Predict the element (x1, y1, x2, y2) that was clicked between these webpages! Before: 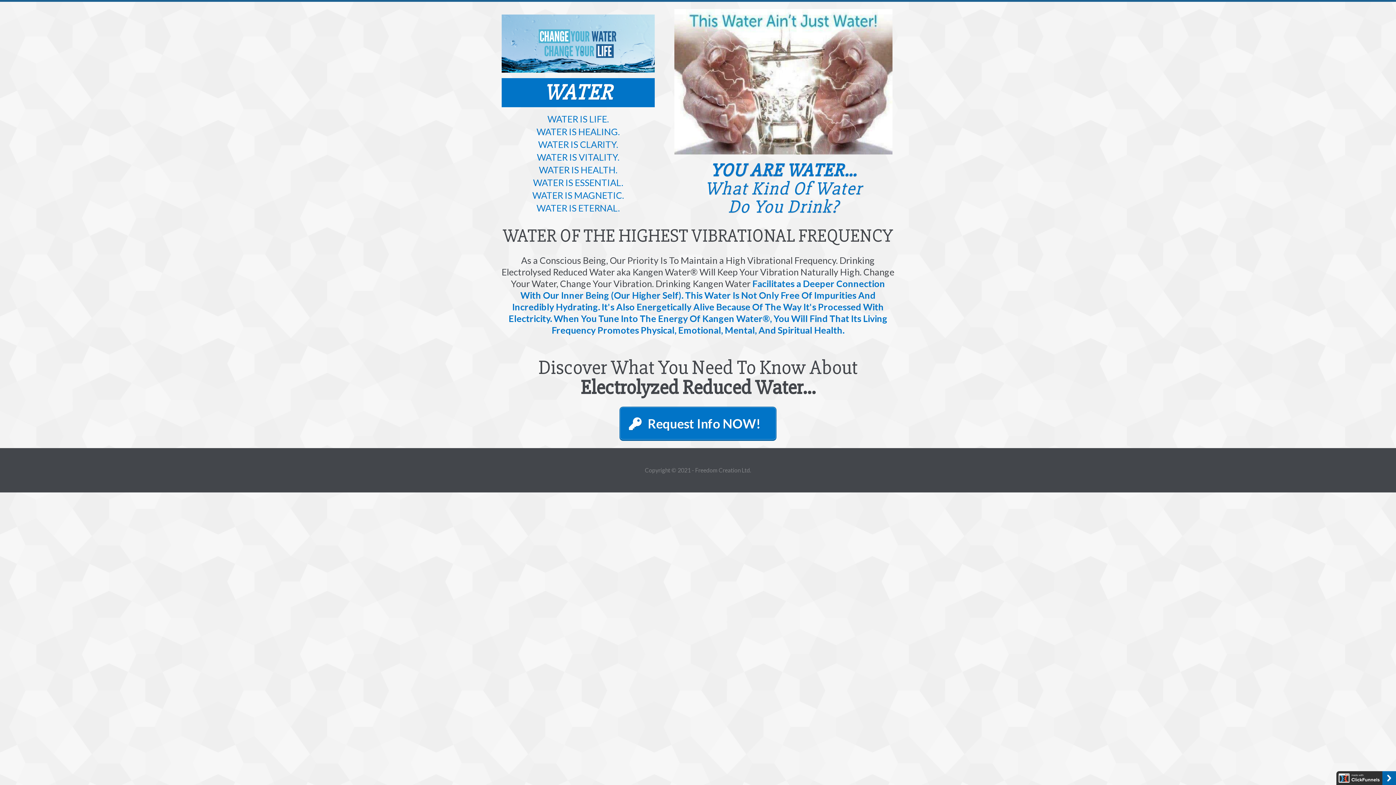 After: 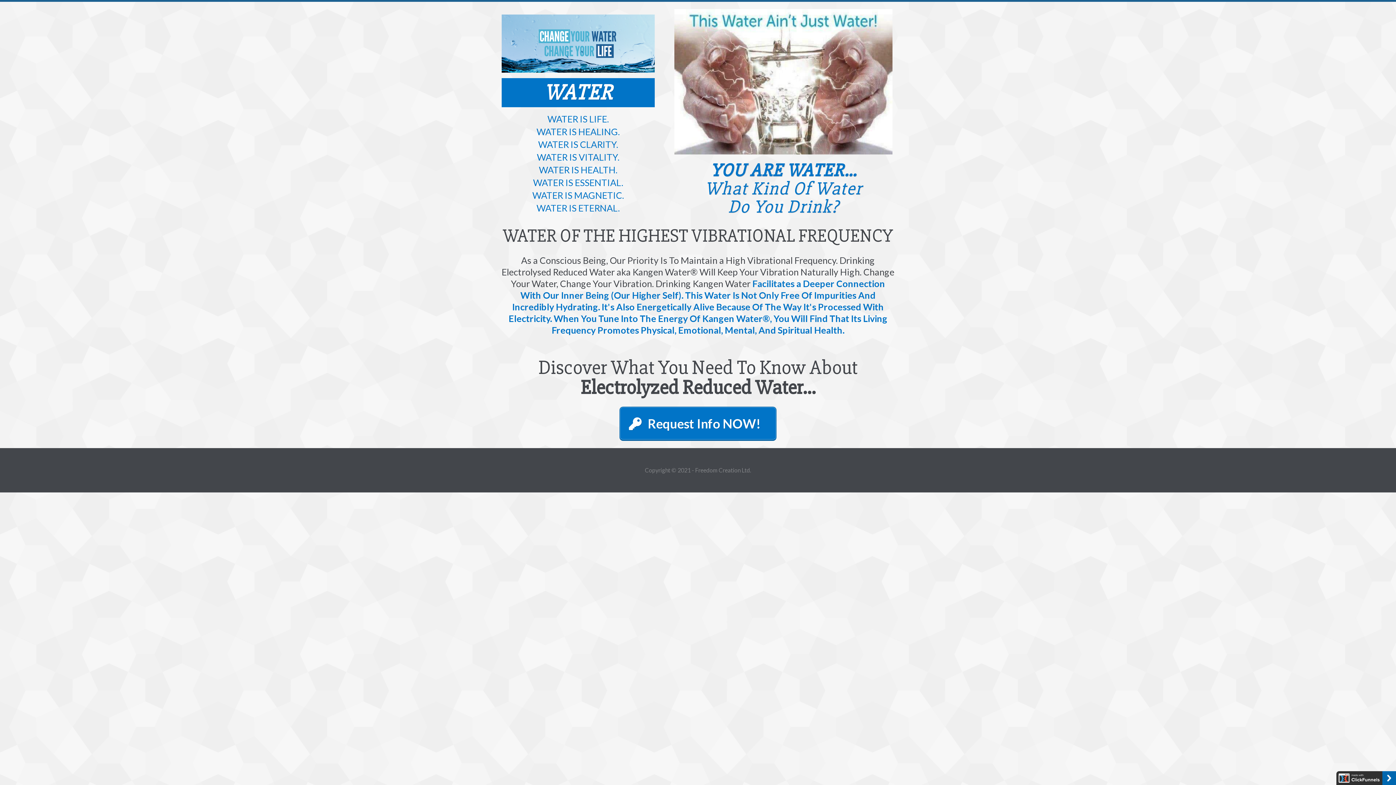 Action: bbox: (1336, 775, 1396, 781)